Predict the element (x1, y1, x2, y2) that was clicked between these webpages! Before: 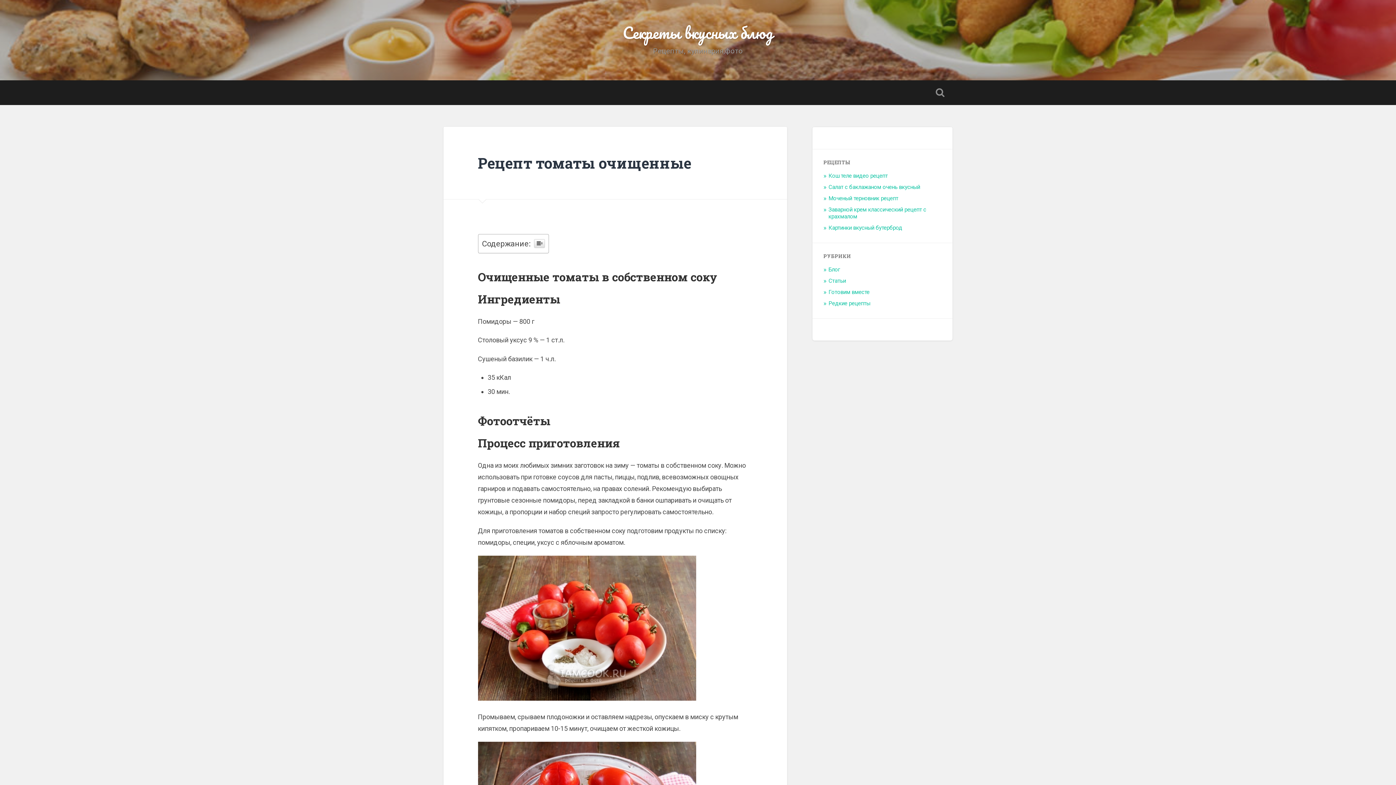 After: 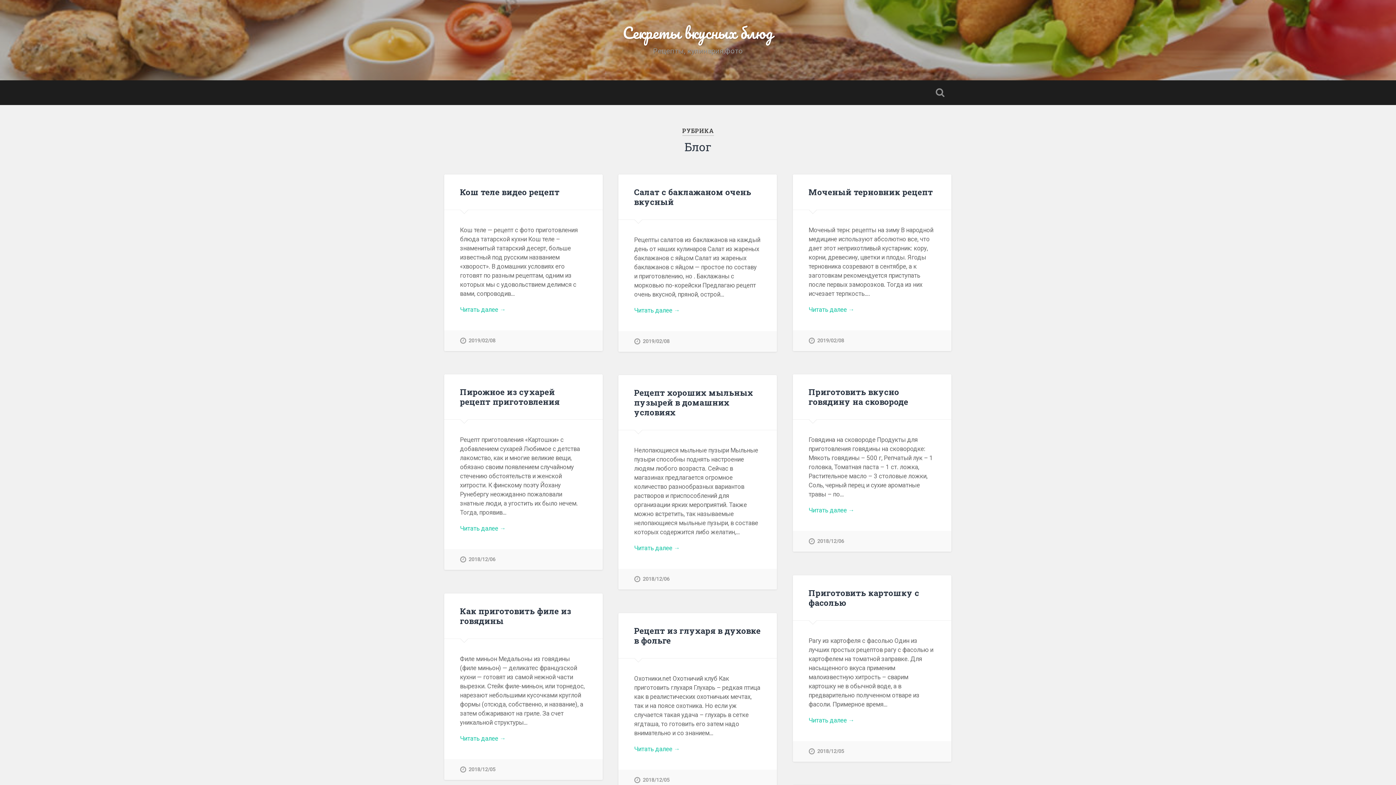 Action: label: Статьи bbox: (828, 277, 846, 284)